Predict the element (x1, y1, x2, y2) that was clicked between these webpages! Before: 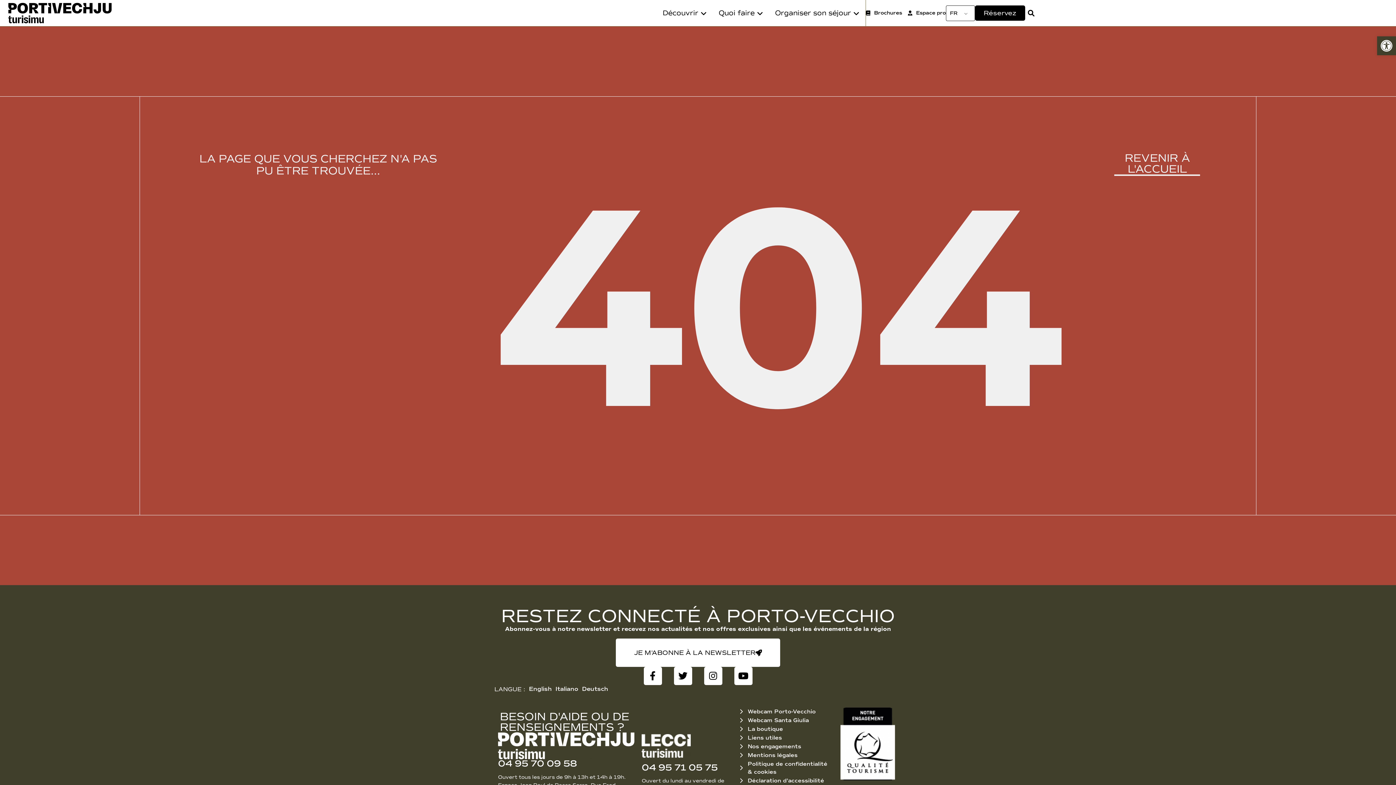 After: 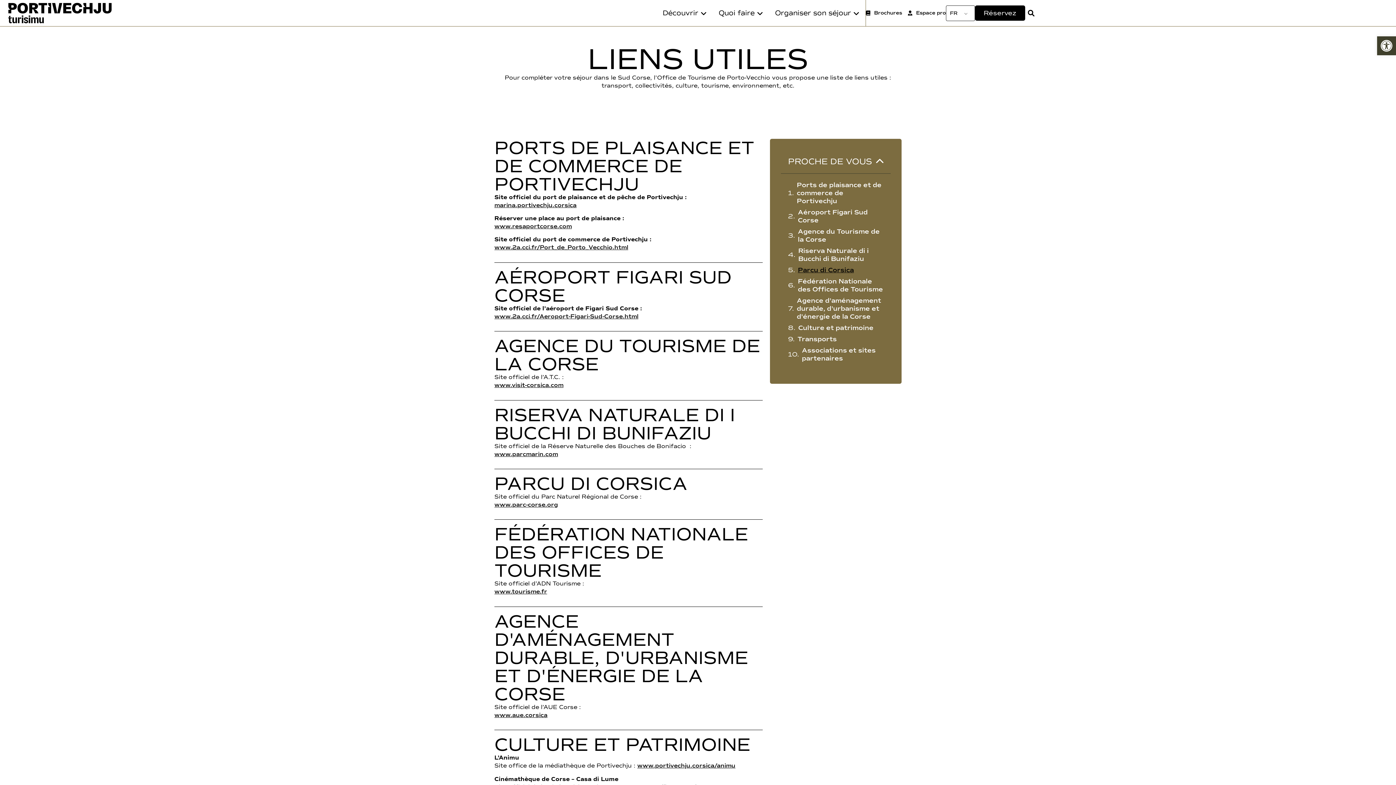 Action: bbox: (739, 734, 830, 742) label: Liens utiles